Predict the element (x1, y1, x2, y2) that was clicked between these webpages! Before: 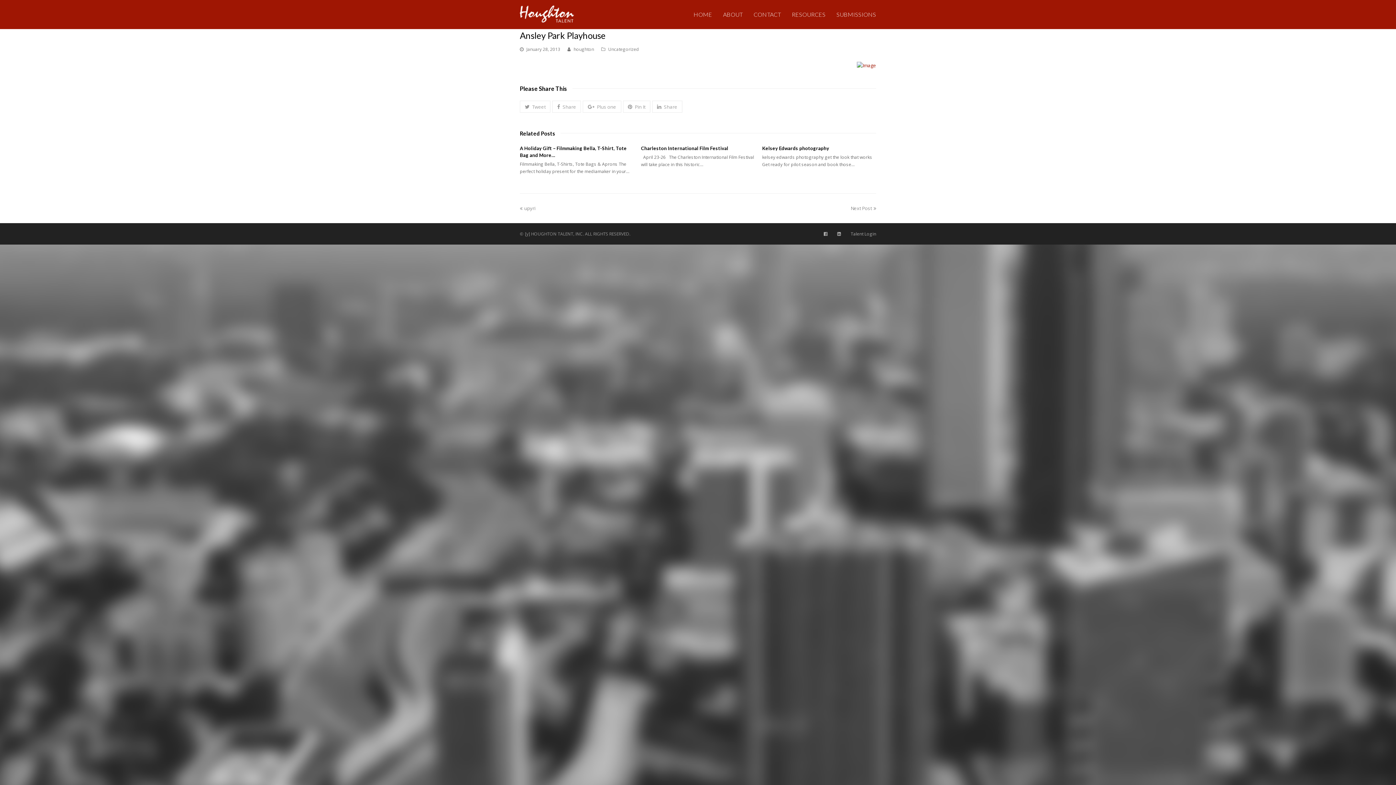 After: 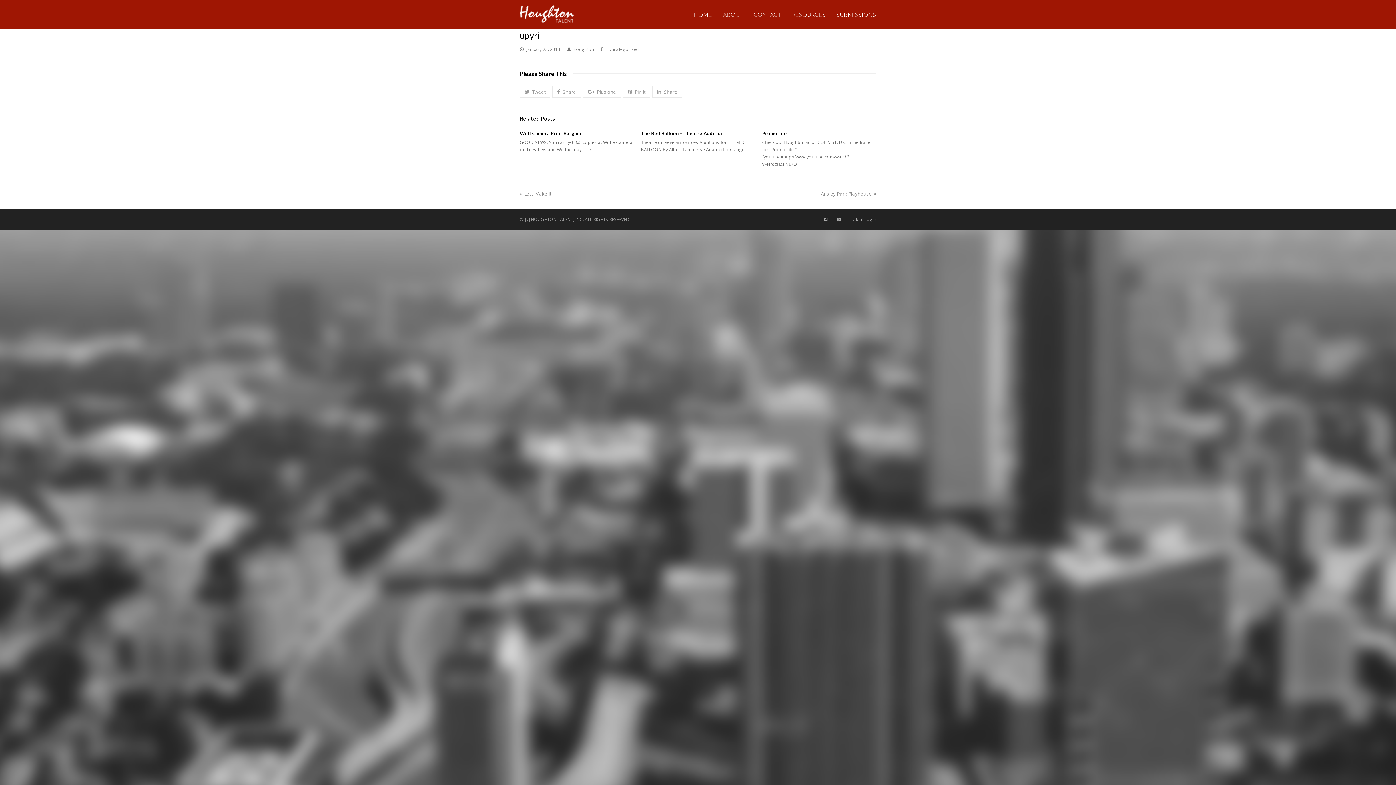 Action: bbox: (520, 205, 535, 211) label: previous post:
upyri